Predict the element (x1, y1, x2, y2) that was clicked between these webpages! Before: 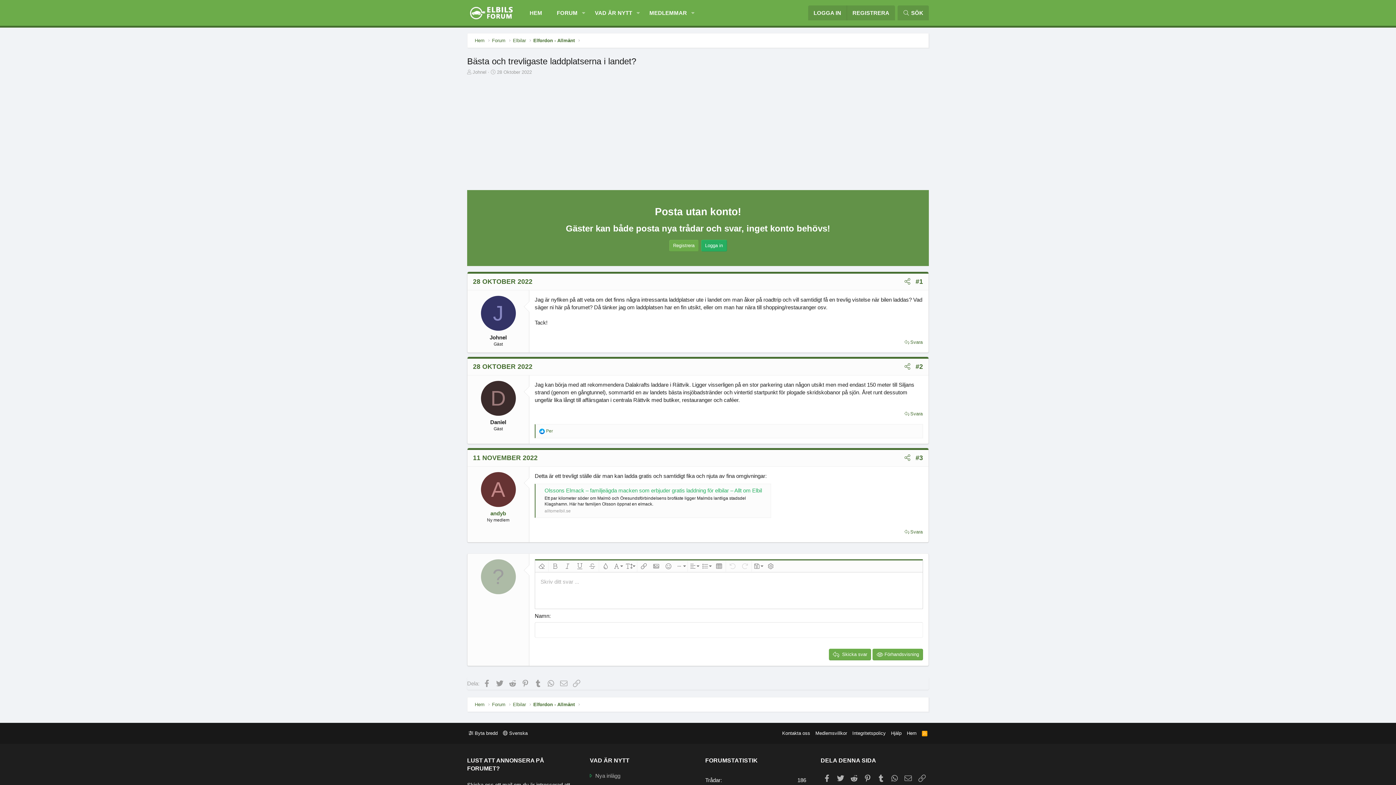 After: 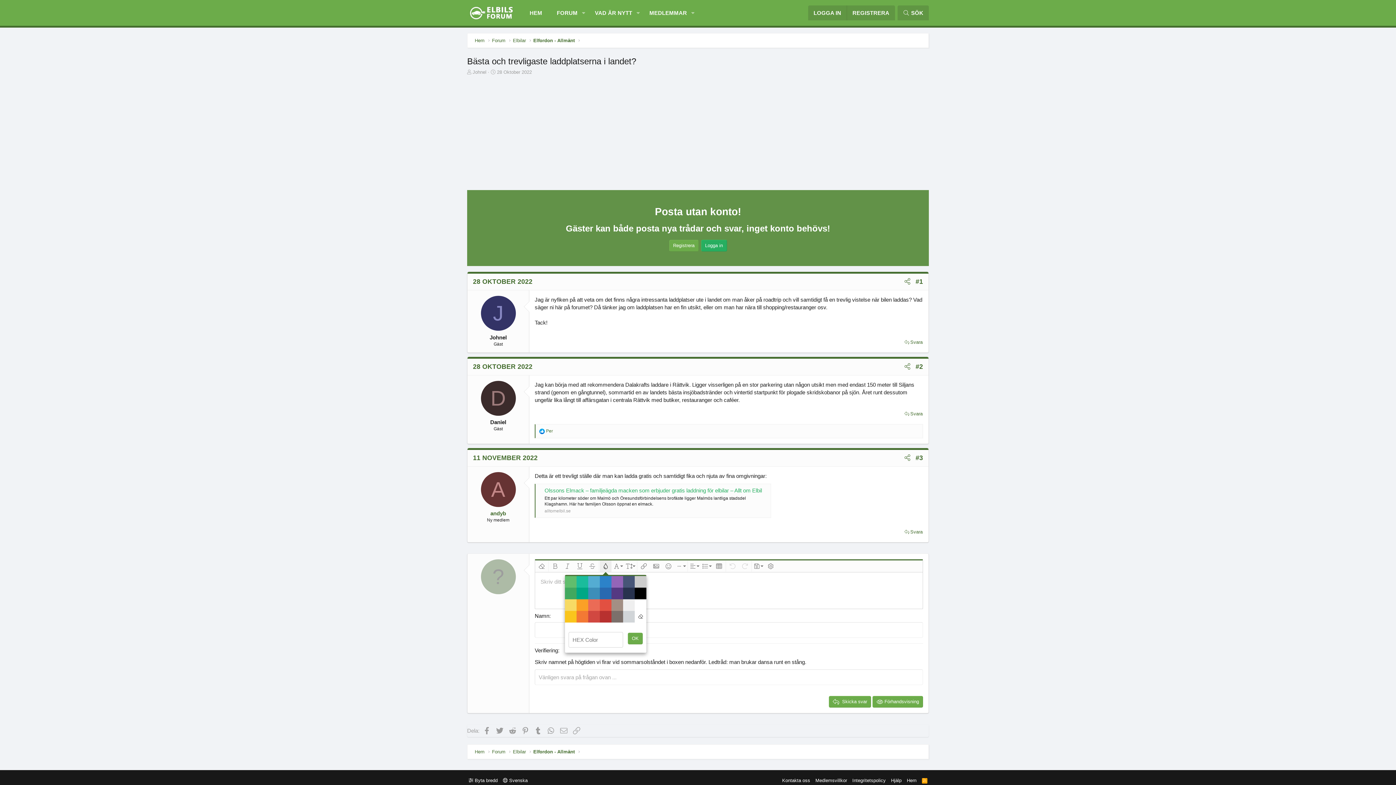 Action: bbox: (600, 560, 611, 572) label: Text färg